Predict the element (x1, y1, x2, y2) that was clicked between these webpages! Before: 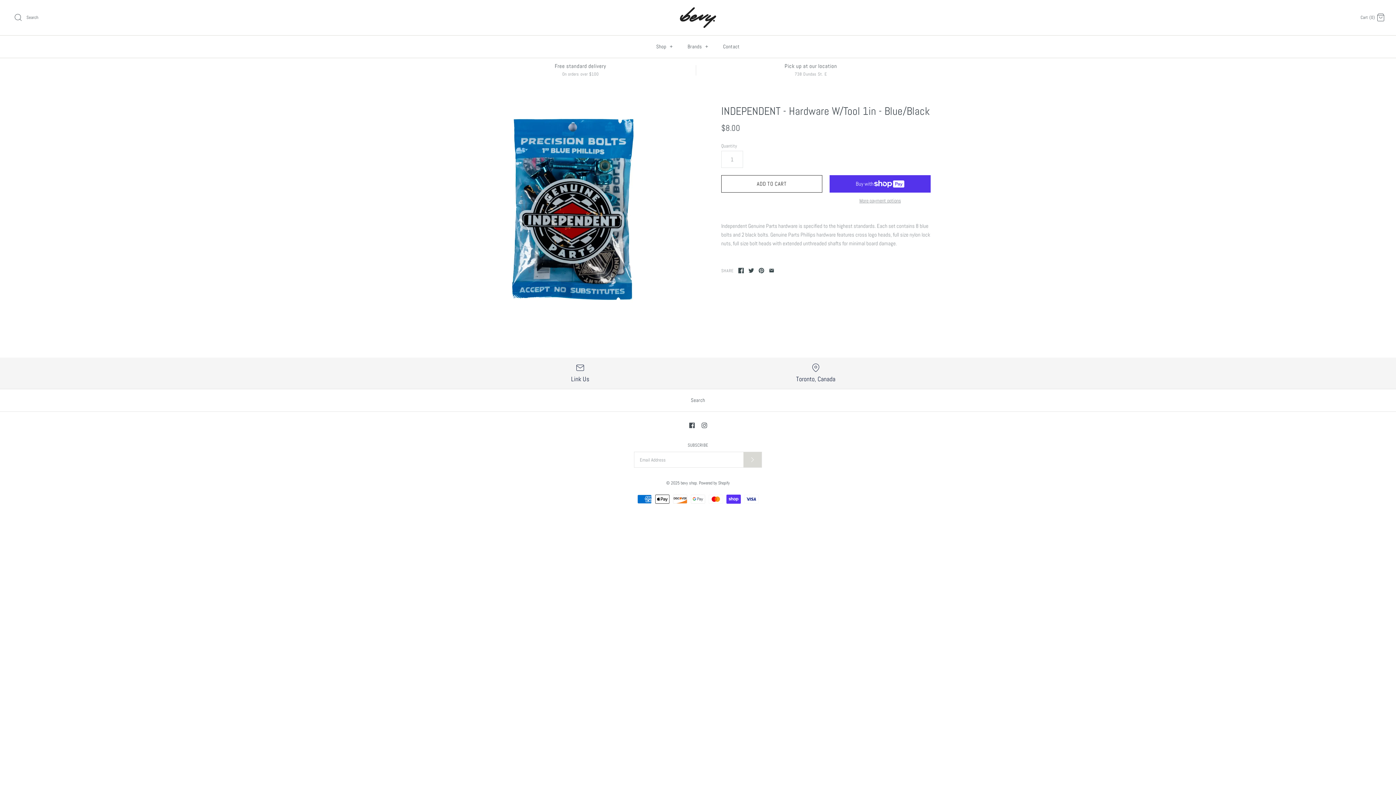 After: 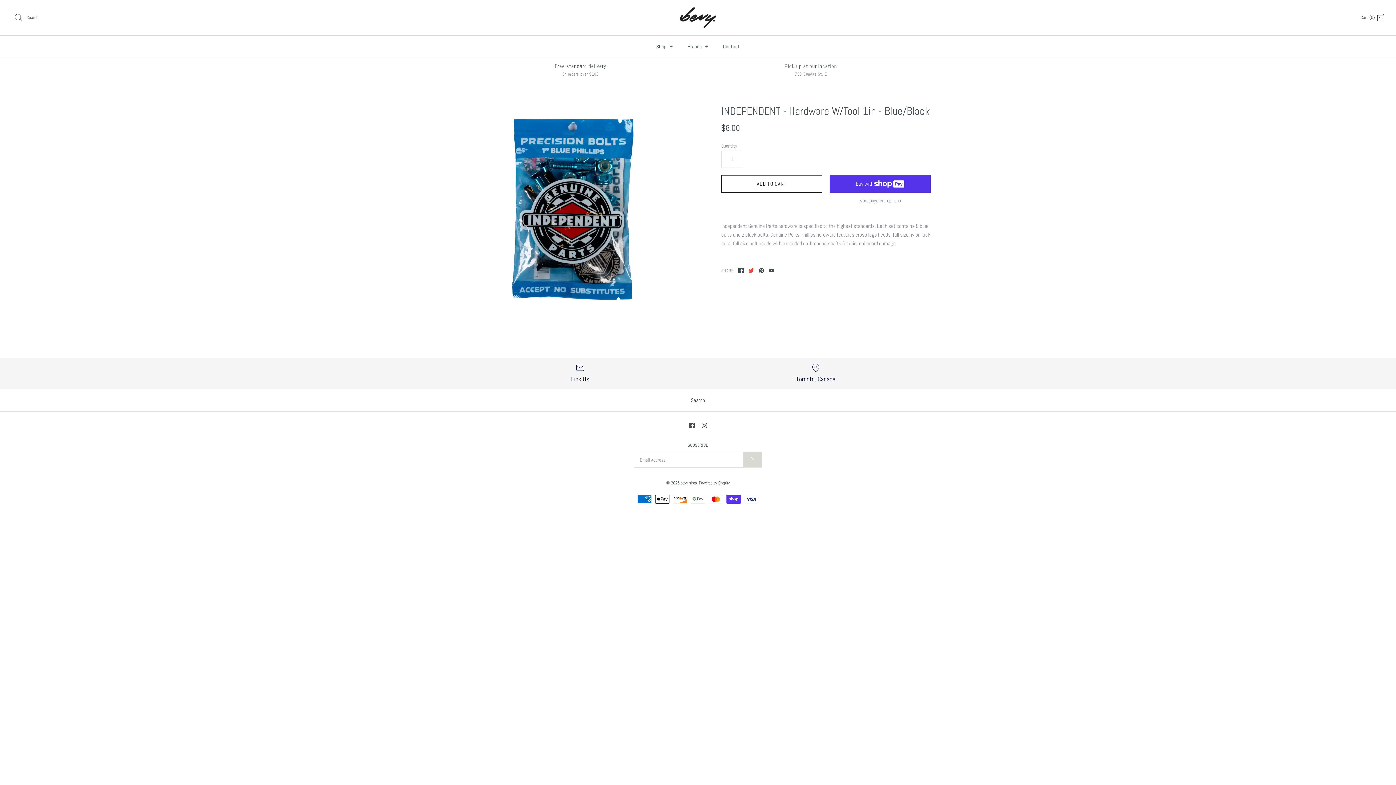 Action: bbox: (748, 268, 754, 273)